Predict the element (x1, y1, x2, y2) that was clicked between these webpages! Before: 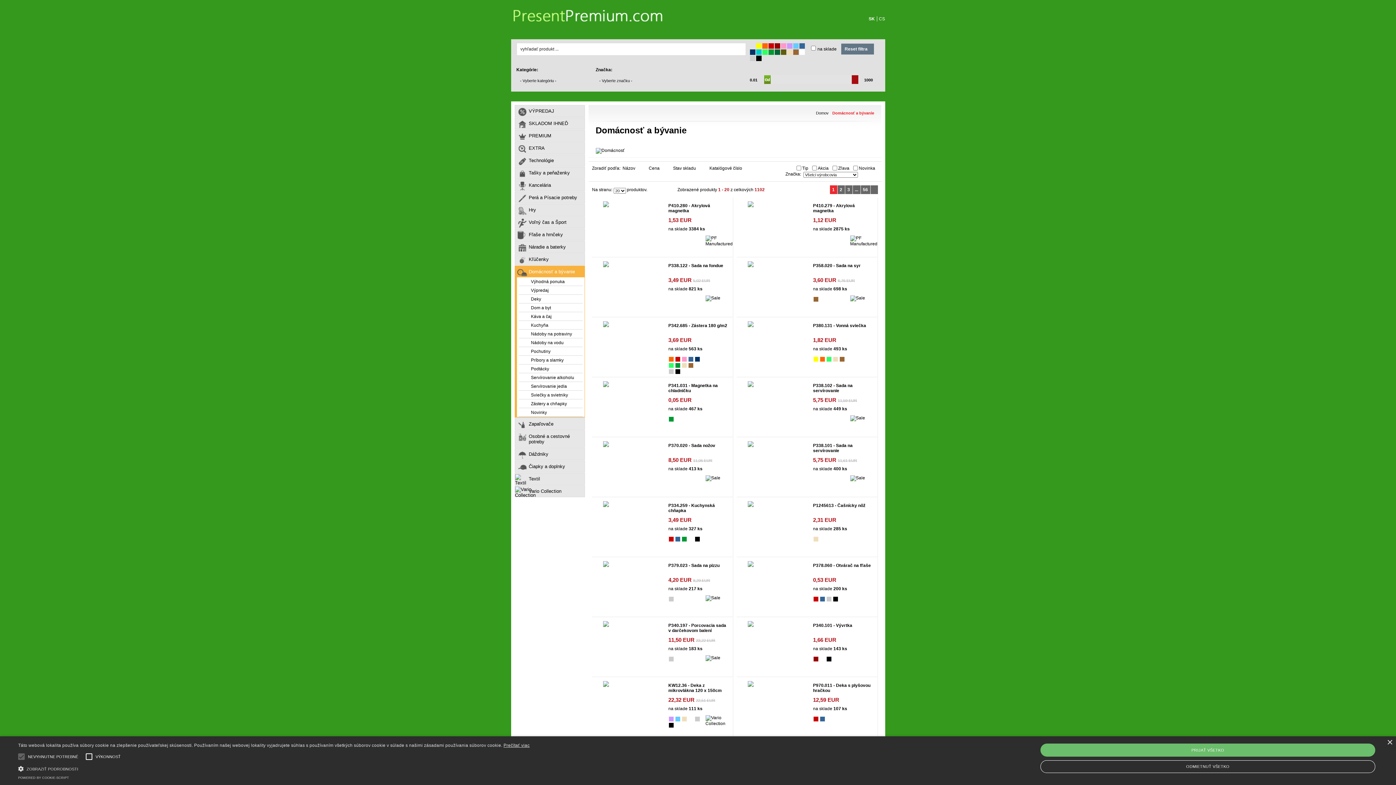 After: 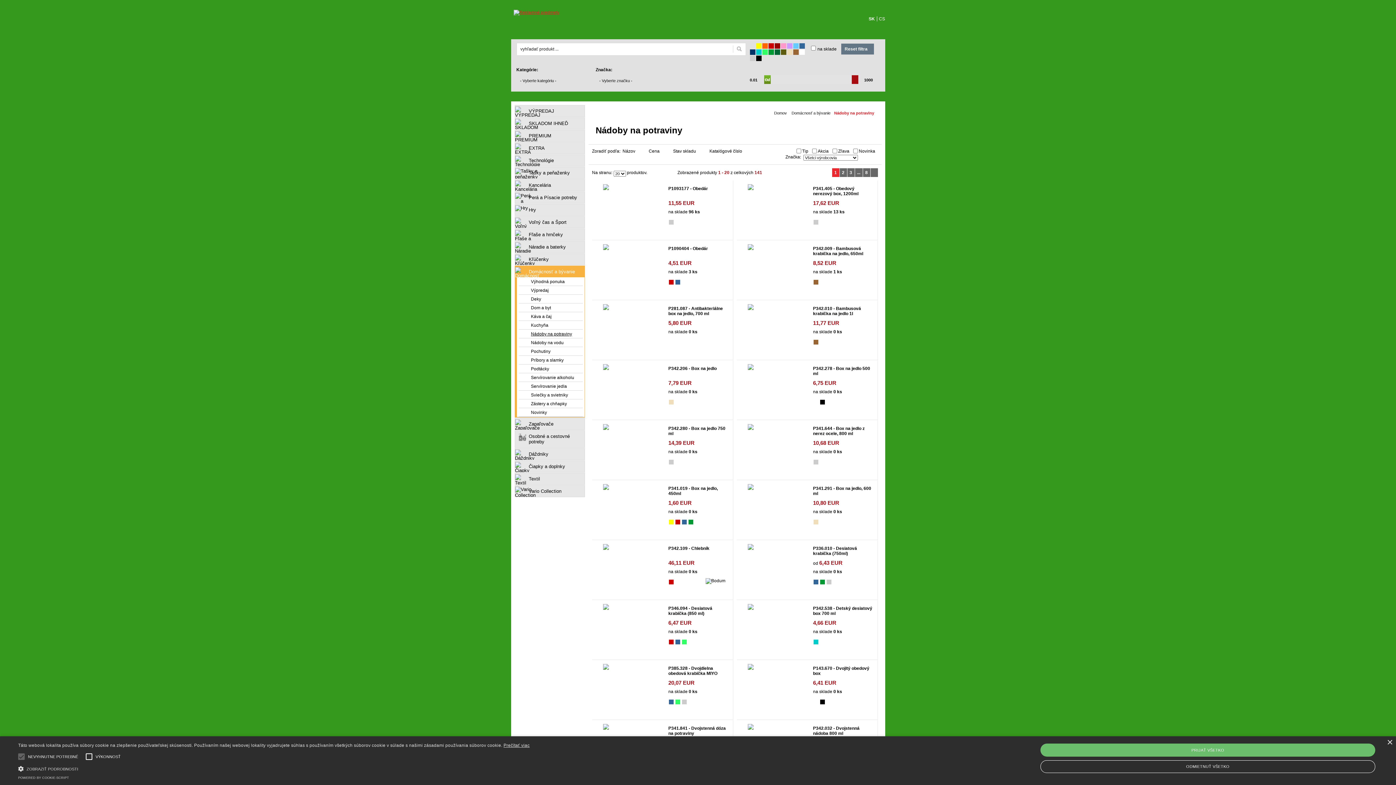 Action: bbox: (518, 329, 582, 338) label: Nádoby na potraviny